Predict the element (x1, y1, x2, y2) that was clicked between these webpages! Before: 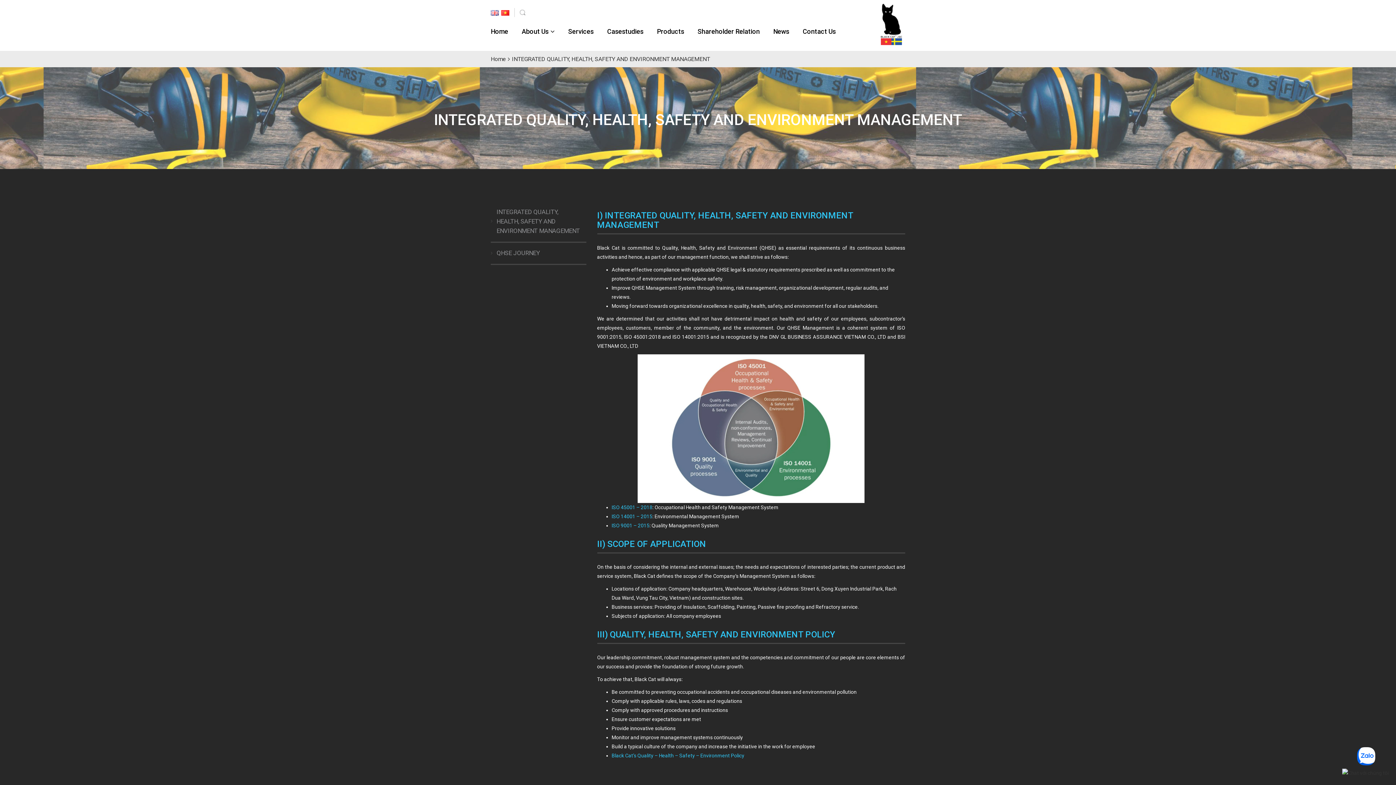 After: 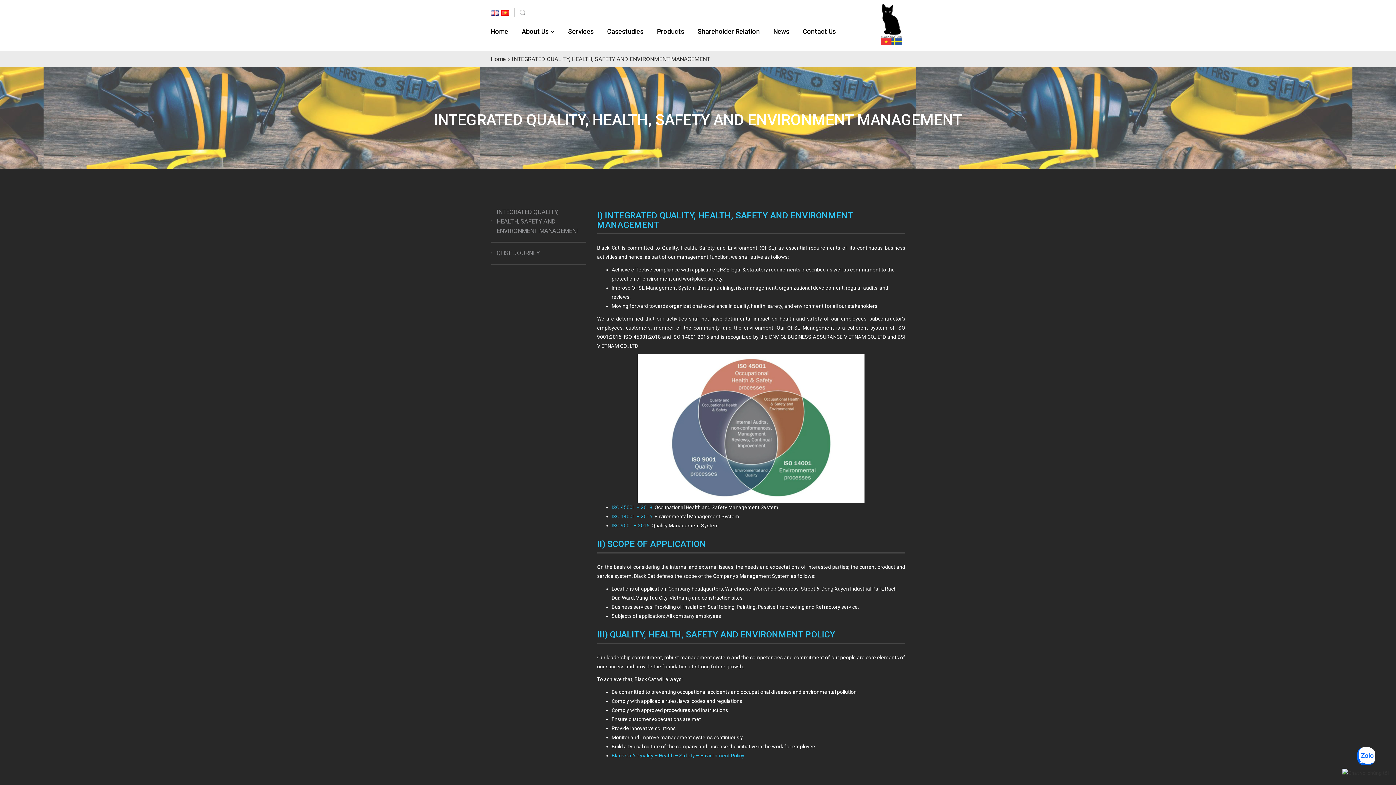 Action: label: INTEGRATED QUALITY, HEALTH, SAFETY AND ENVIRONMENT MANAGEMENT bbox: (496, 208, 580, 234)